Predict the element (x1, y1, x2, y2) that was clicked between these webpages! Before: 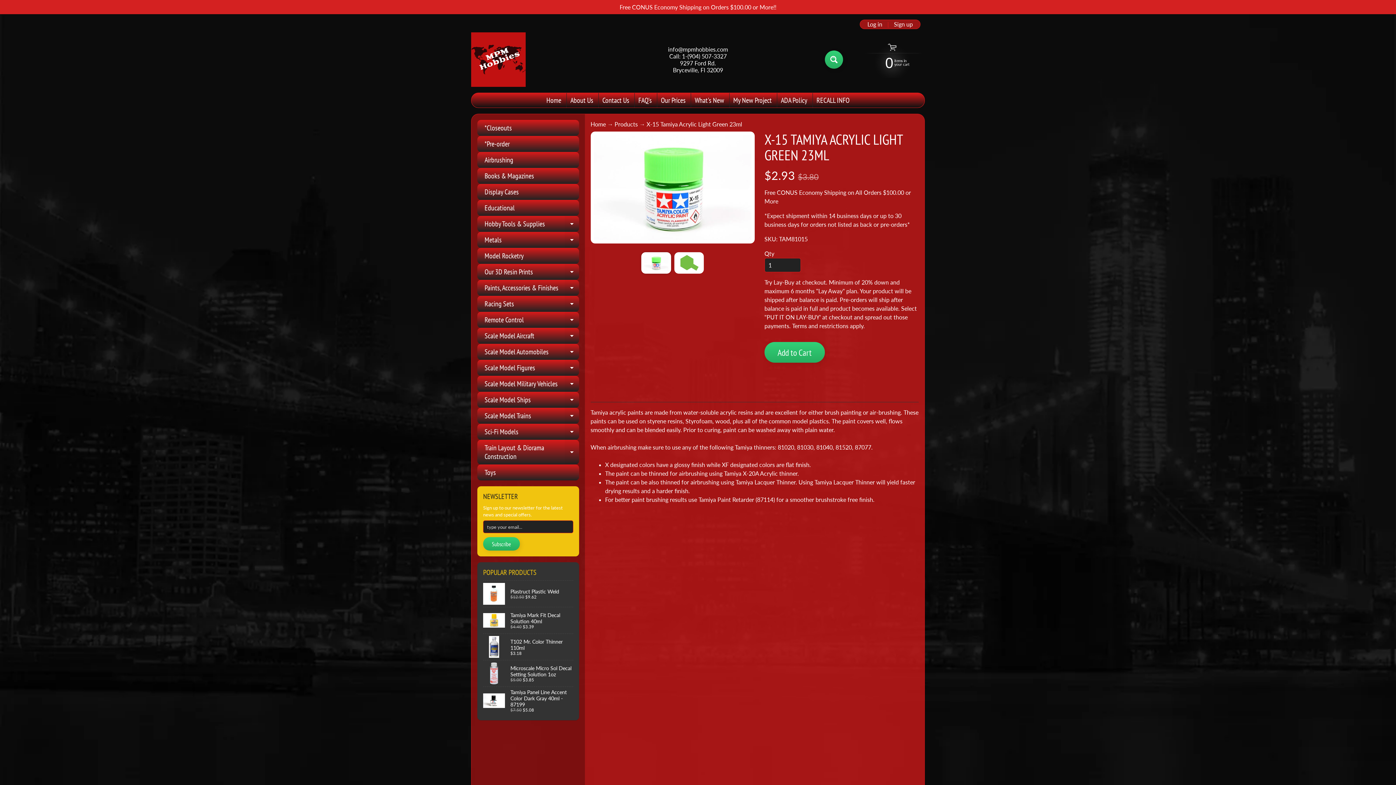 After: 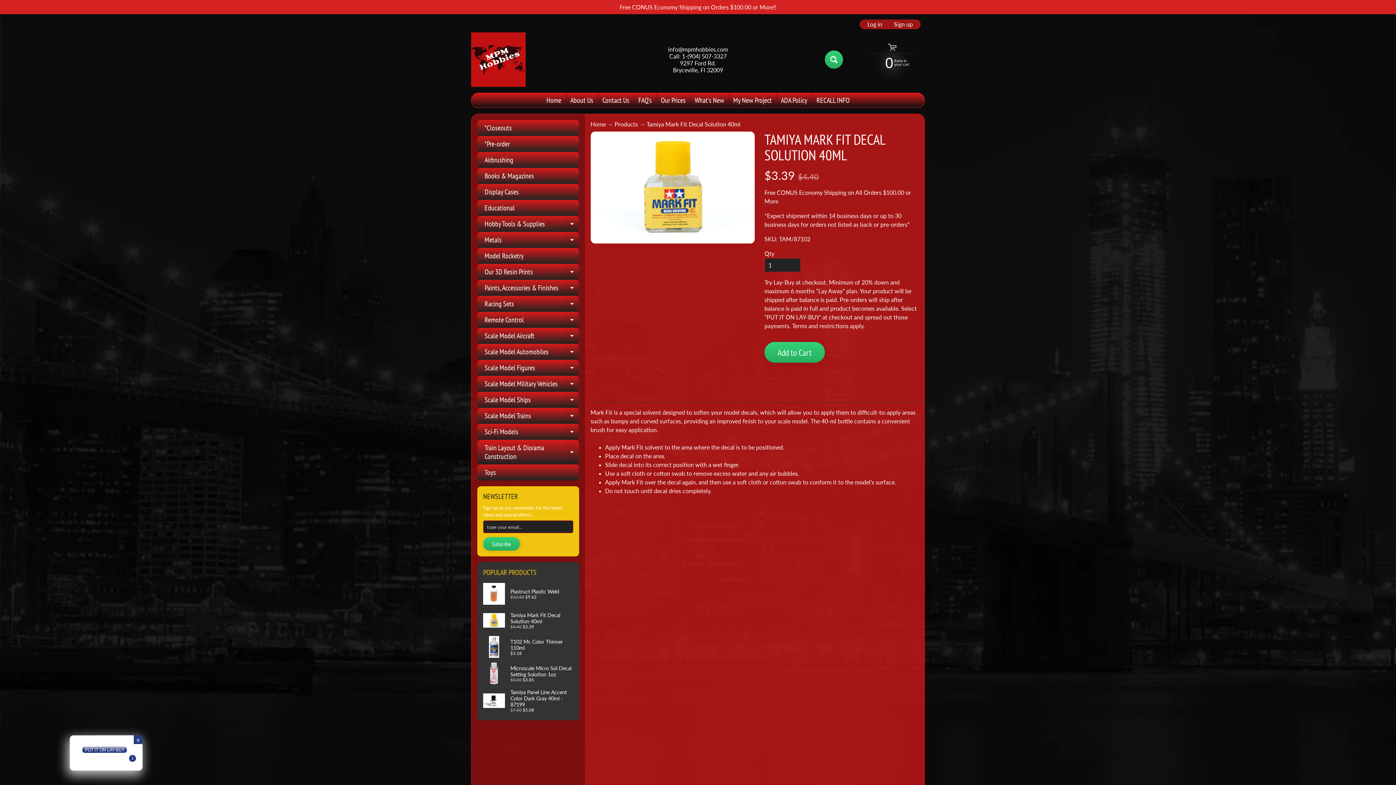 Action: label: Tamiya Mark Fit Decal Solution 40ml
$4.40 $3.39 bbox: (483, 607, 573, 633)